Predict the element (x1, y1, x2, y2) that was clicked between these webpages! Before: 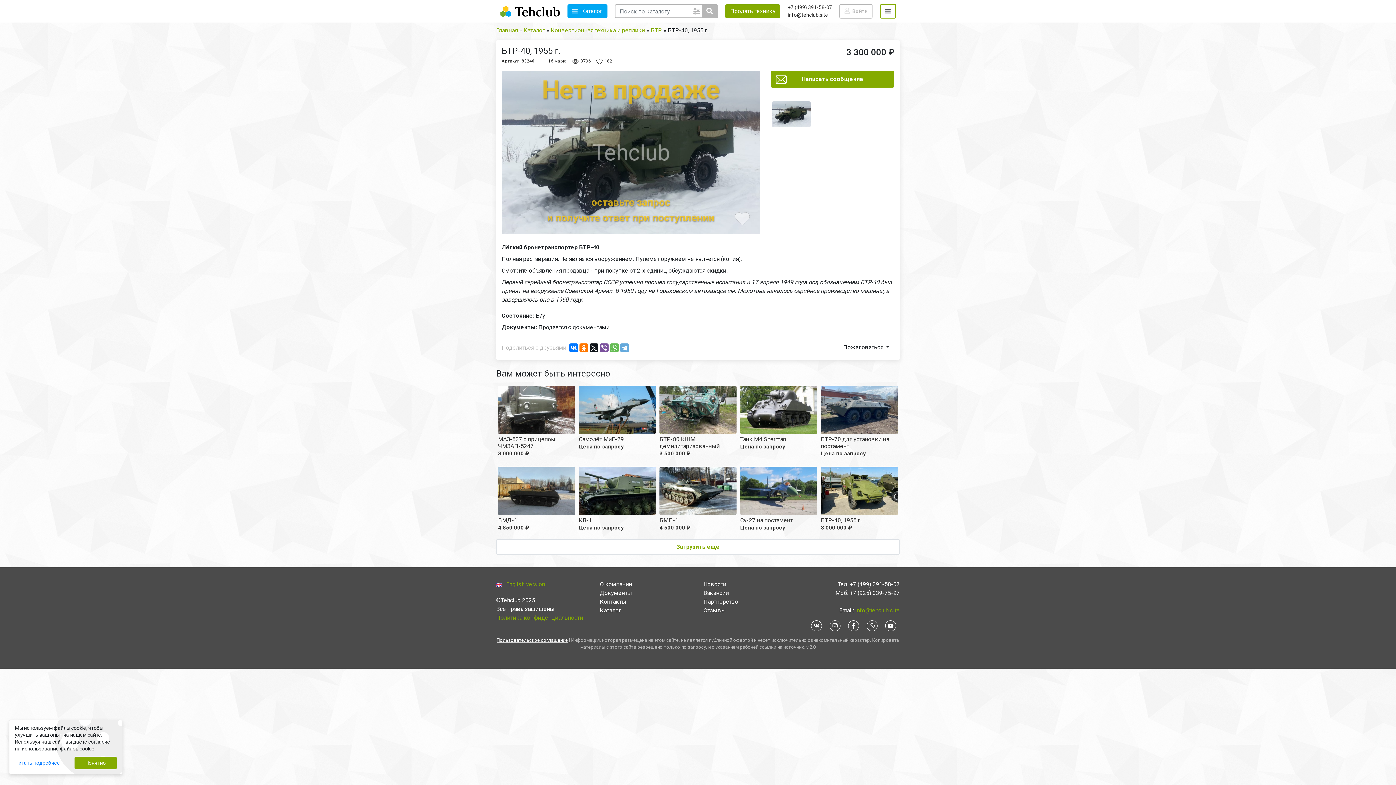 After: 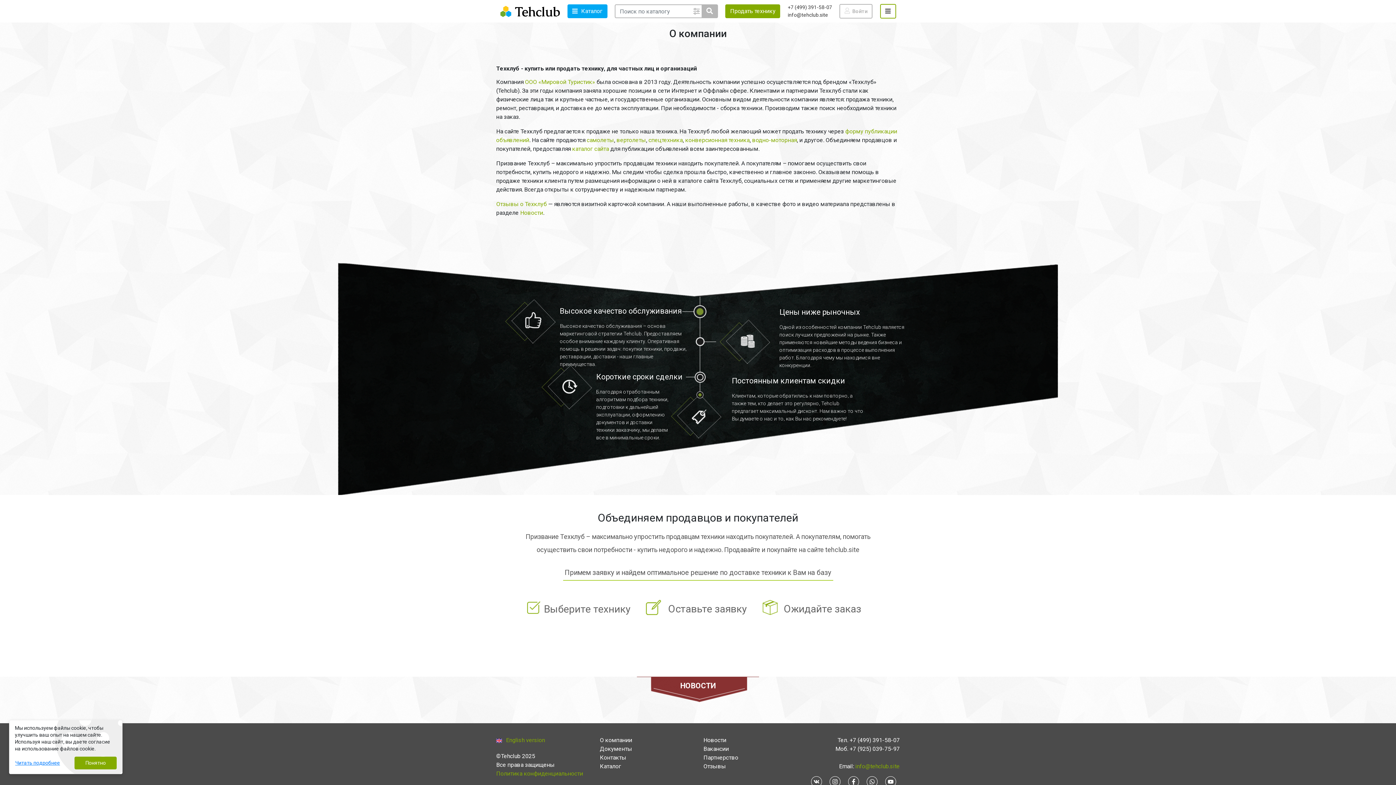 Action: label: О компании bbox: (600, 581, 632, 588)